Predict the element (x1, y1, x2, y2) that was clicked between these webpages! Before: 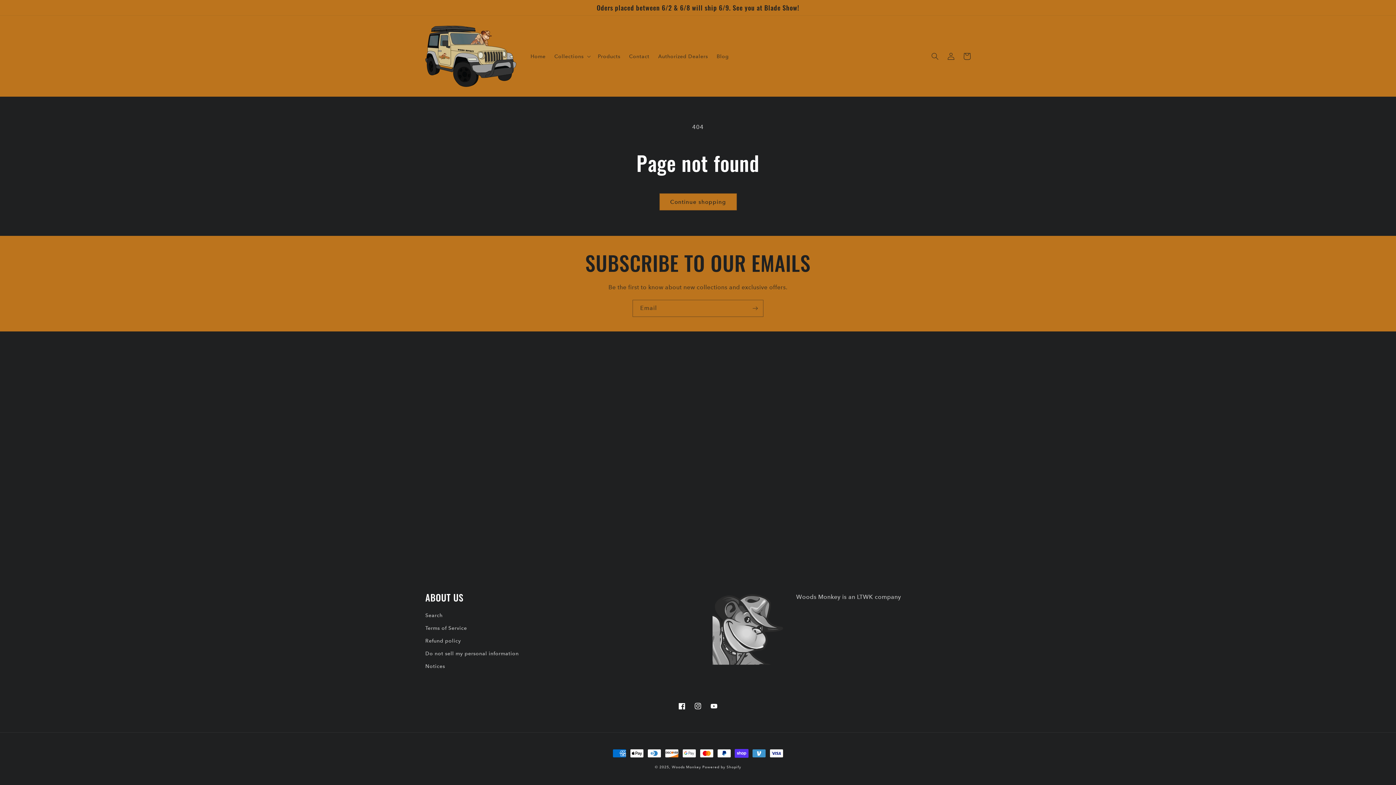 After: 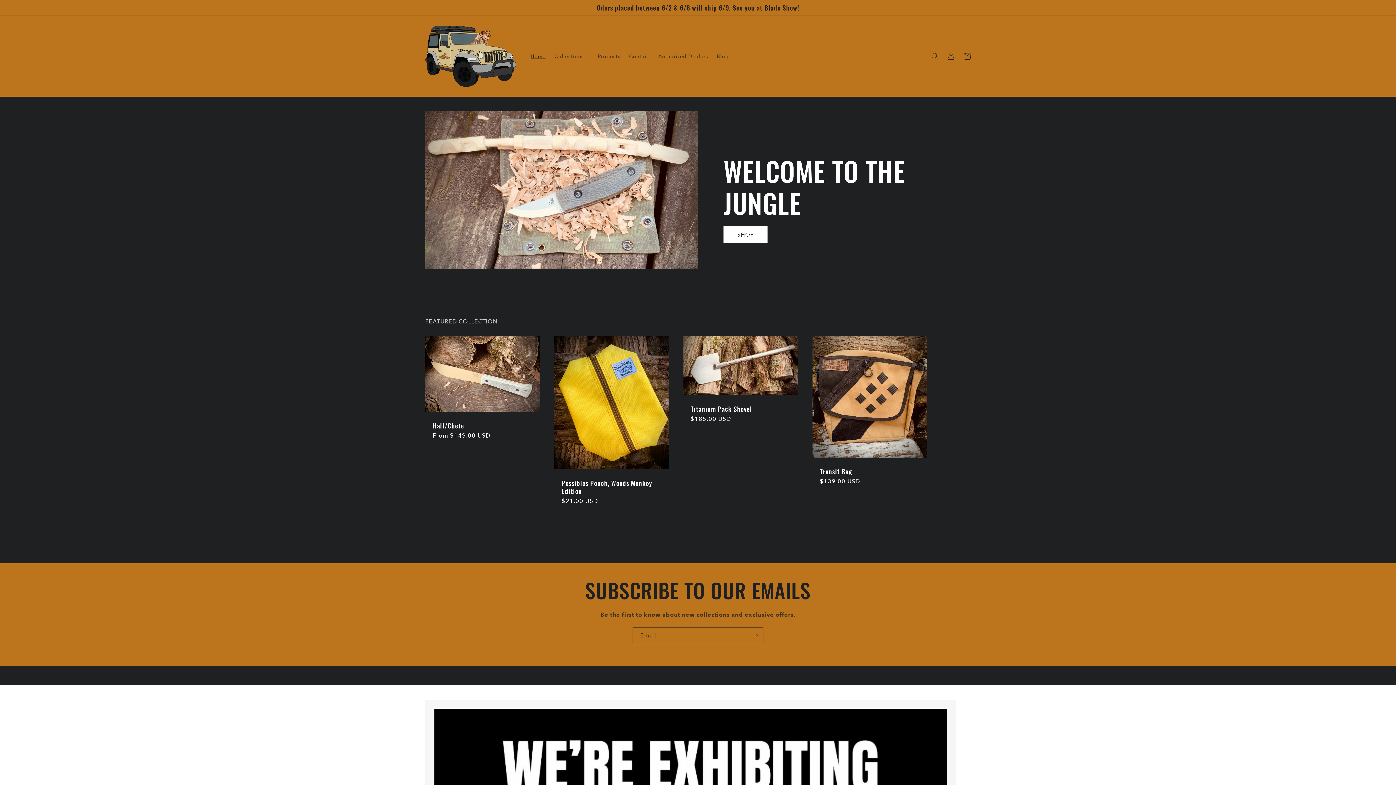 Action: bbox: (422, 22, 519, 89)